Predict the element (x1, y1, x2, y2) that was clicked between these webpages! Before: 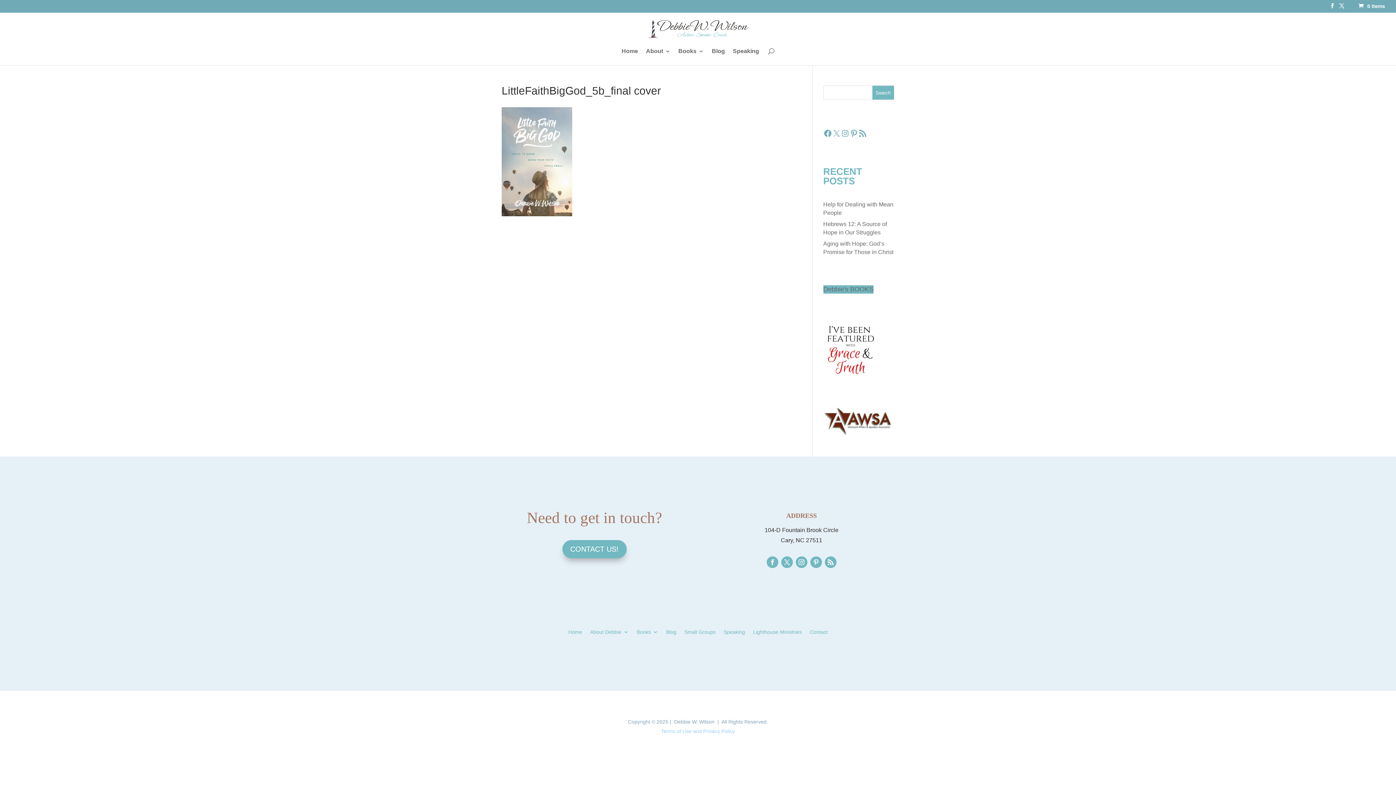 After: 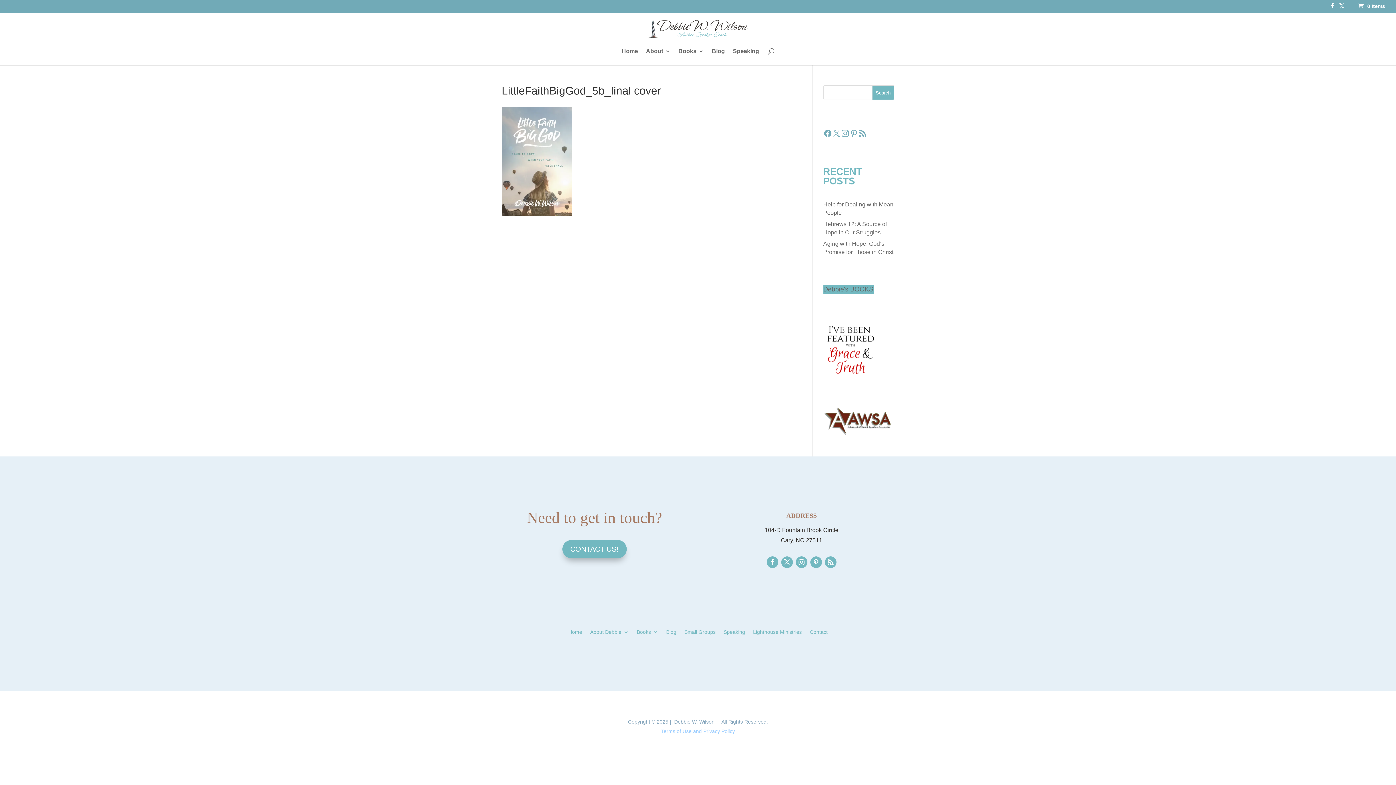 Action: bbox: (840, 129, 849, 137) label: Follow on Instagram